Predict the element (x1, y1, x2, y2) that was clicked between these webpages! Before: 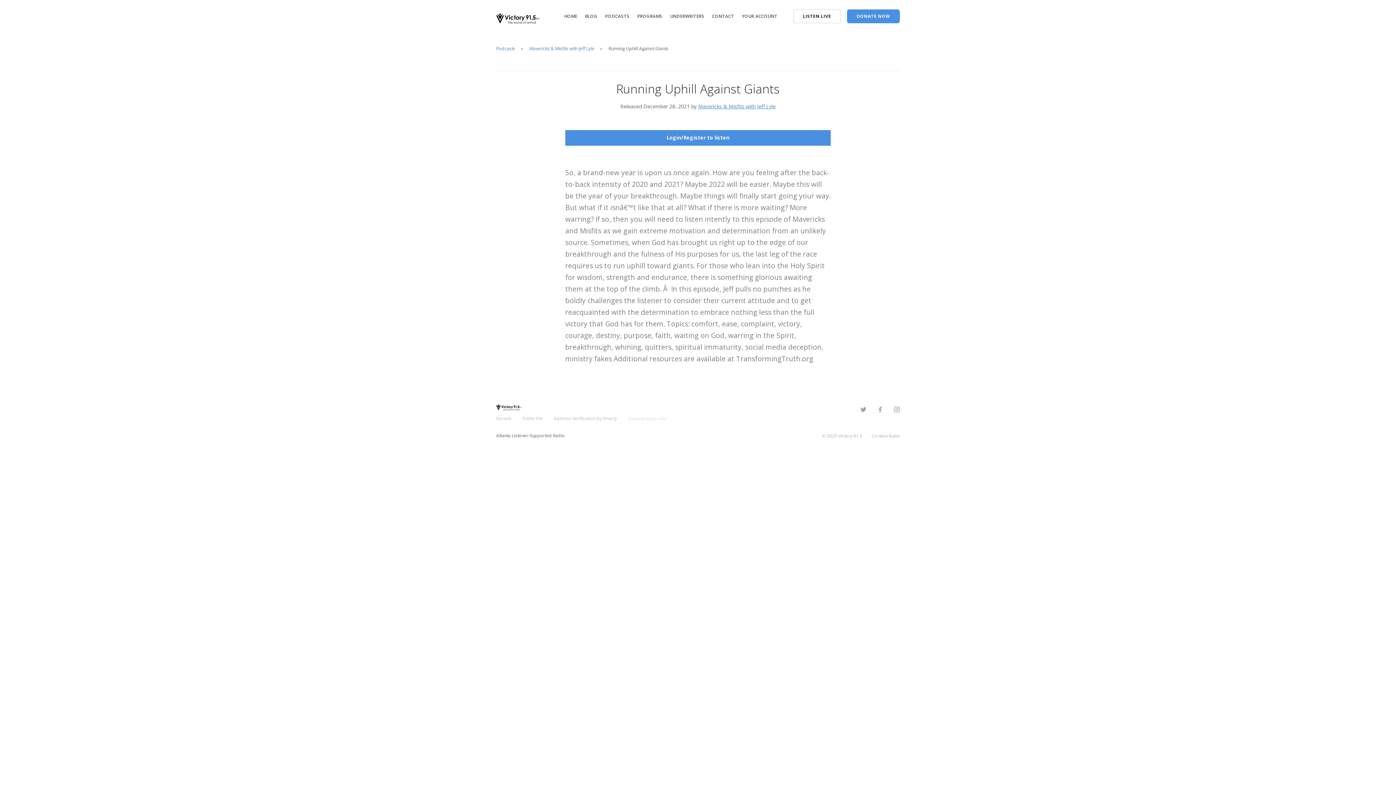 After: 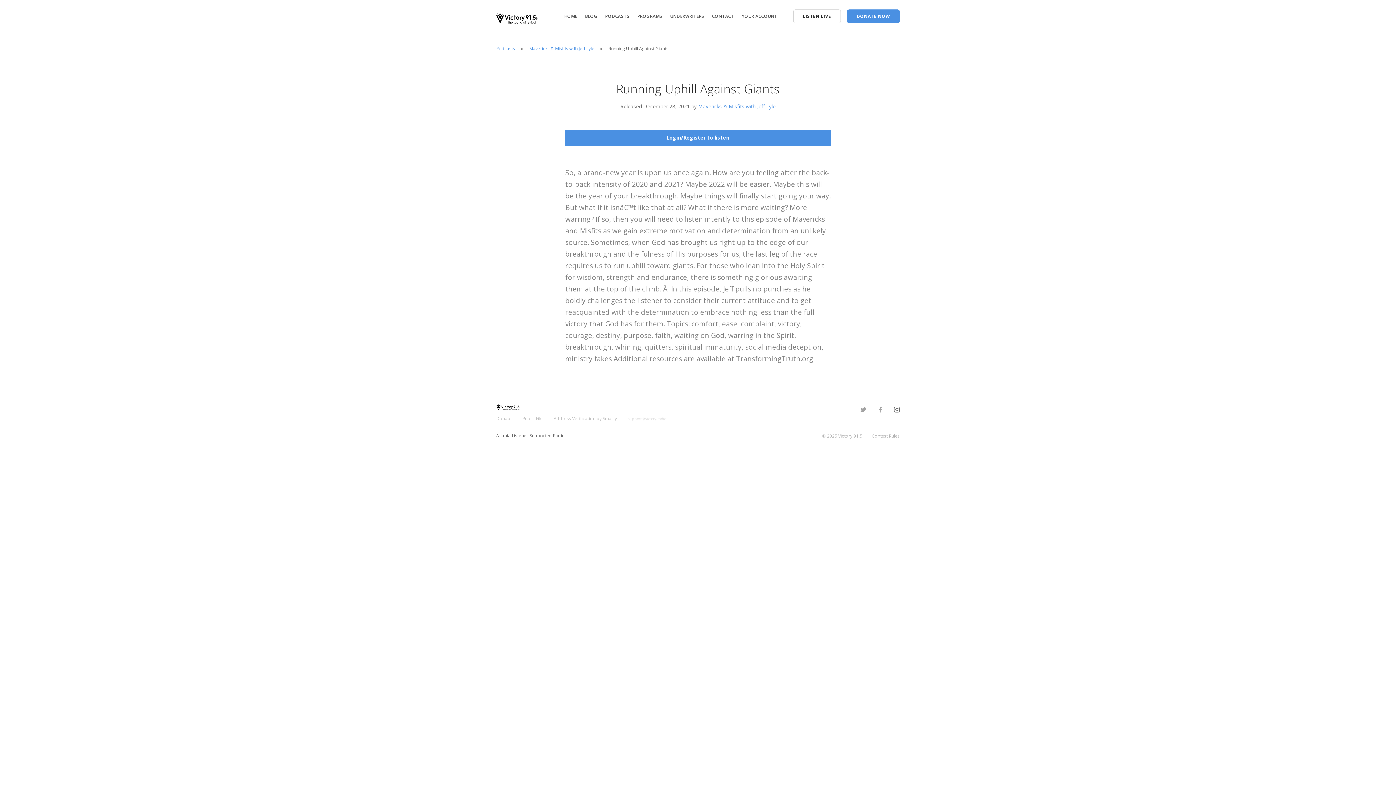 Action: bbox: (894, 406, 900, 413)